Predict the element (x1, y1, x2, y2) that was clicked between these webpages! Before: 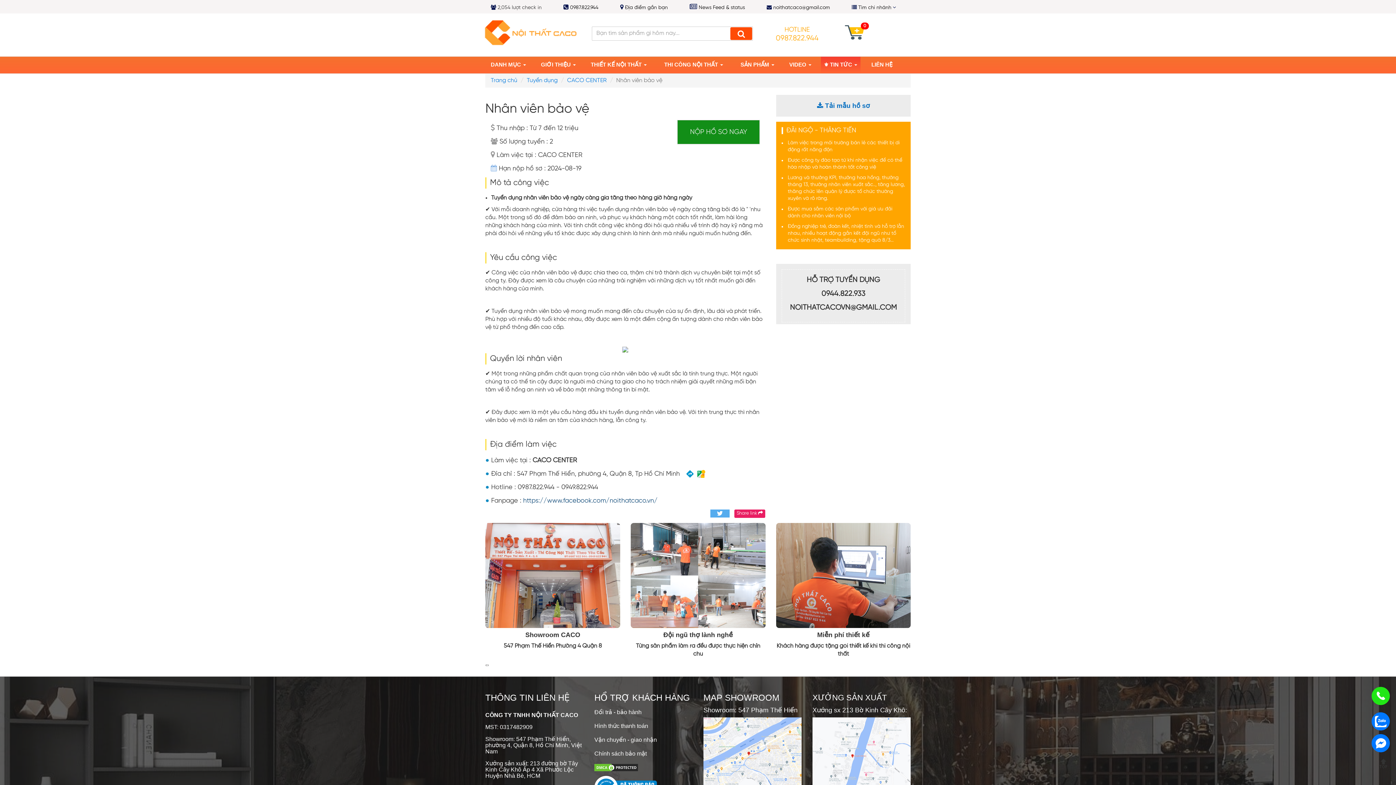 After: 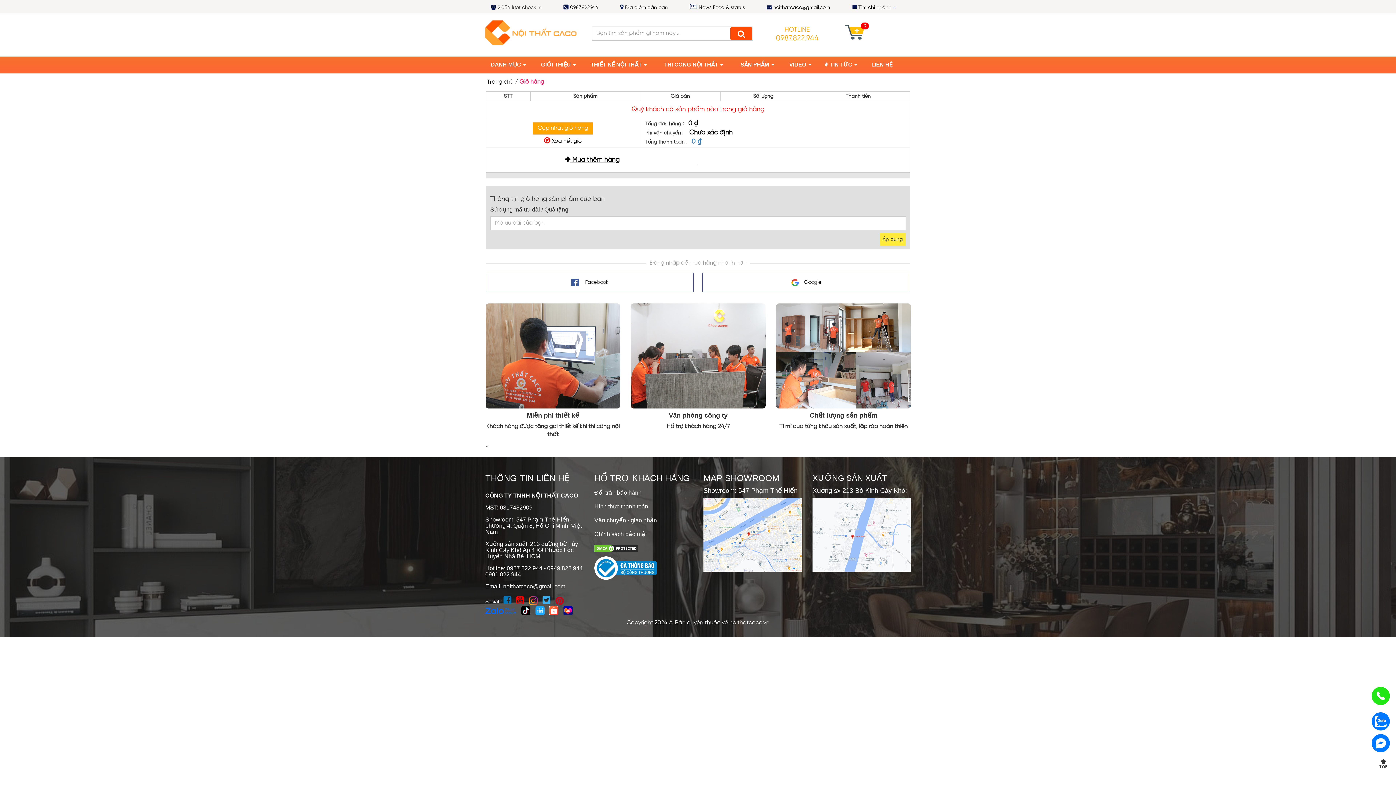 Action: bbox: (845, 30, 891, 35) label:  0 Sản phẩm